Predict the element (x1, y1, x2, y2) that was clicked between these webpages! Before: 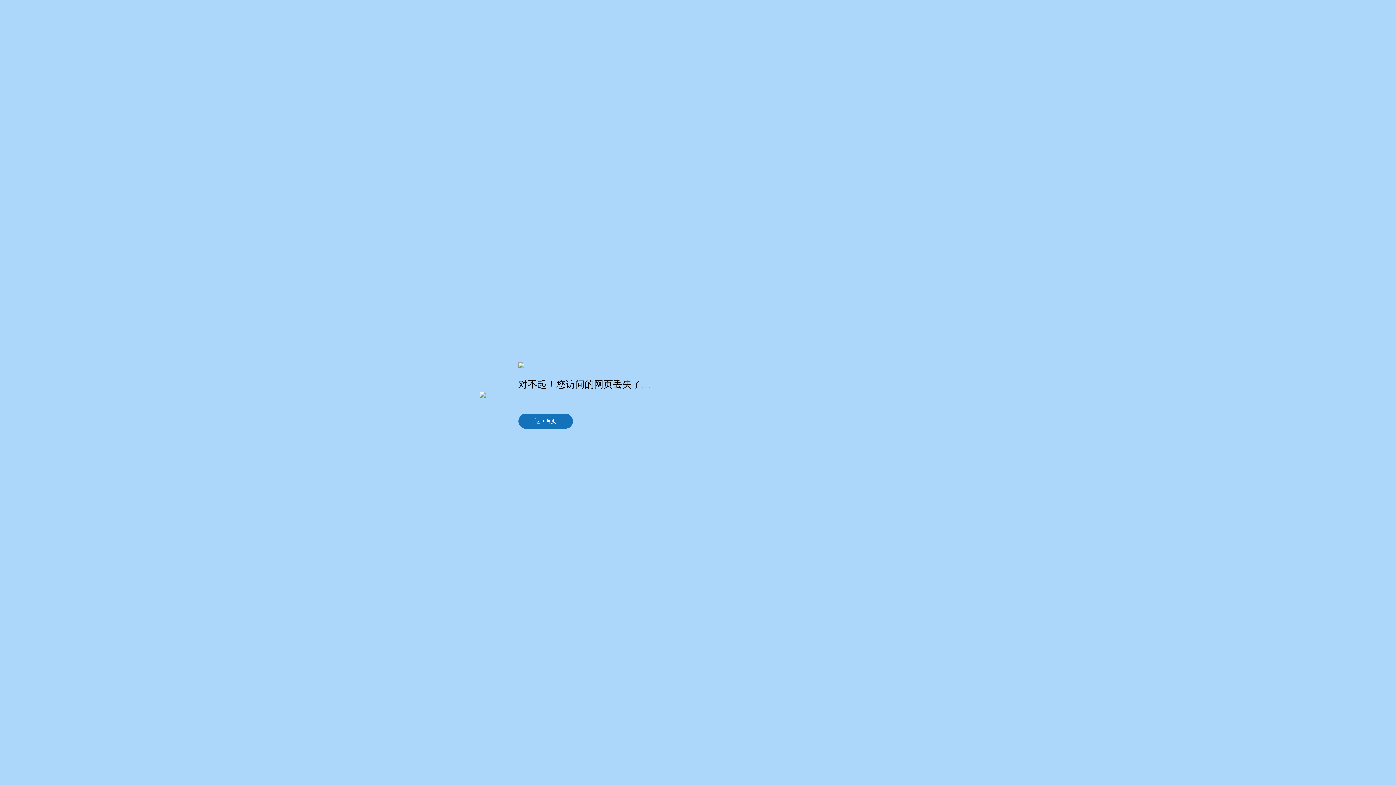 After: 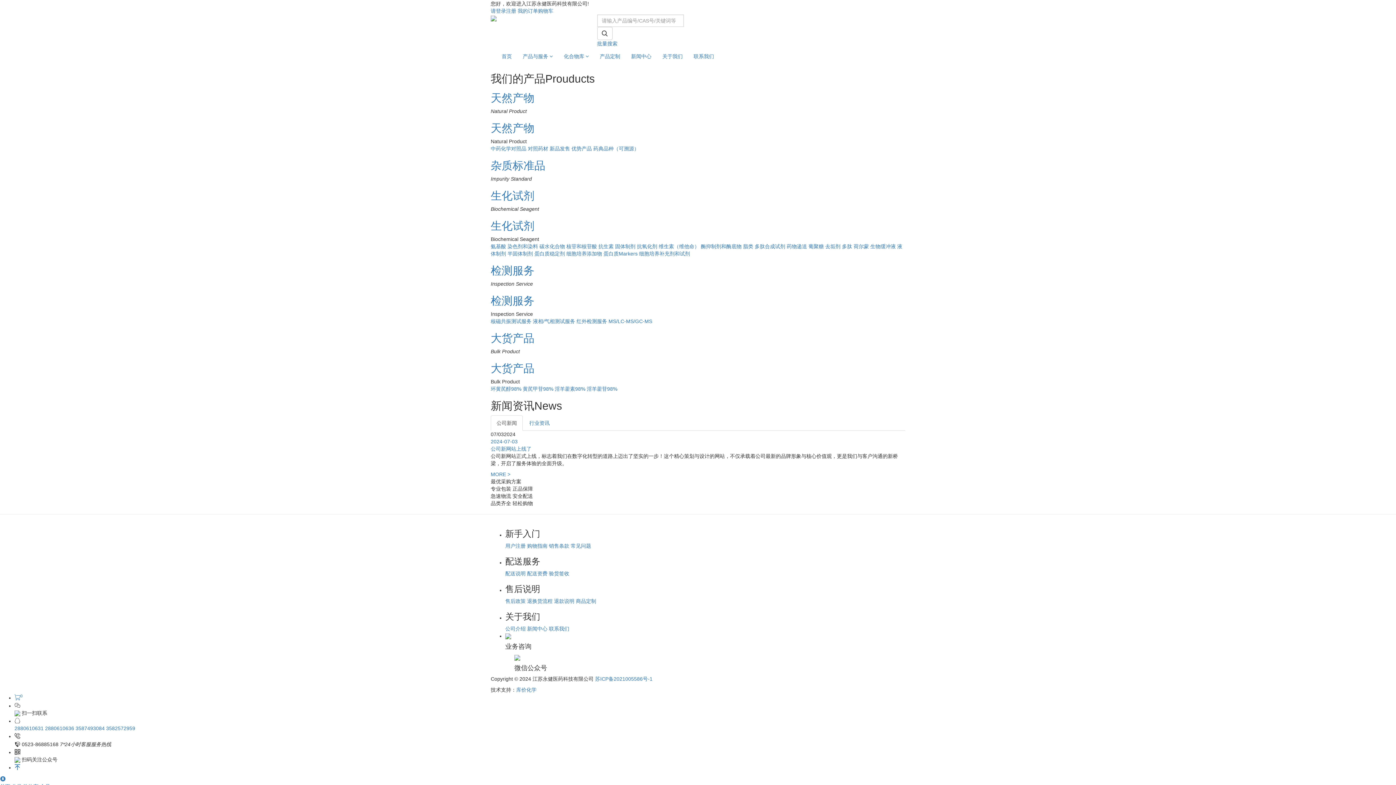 Action: bbox: (518, 413, 573, 428) label: 返回首页